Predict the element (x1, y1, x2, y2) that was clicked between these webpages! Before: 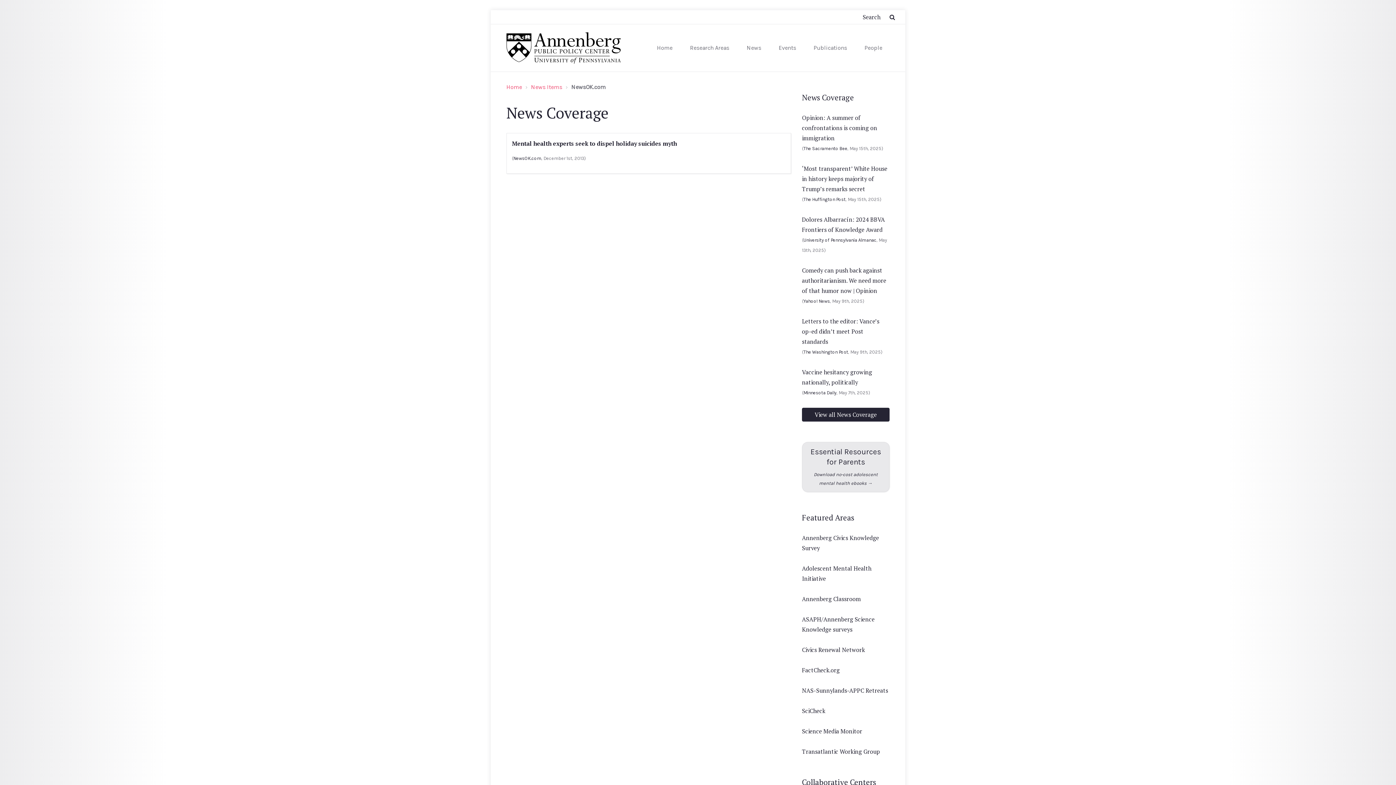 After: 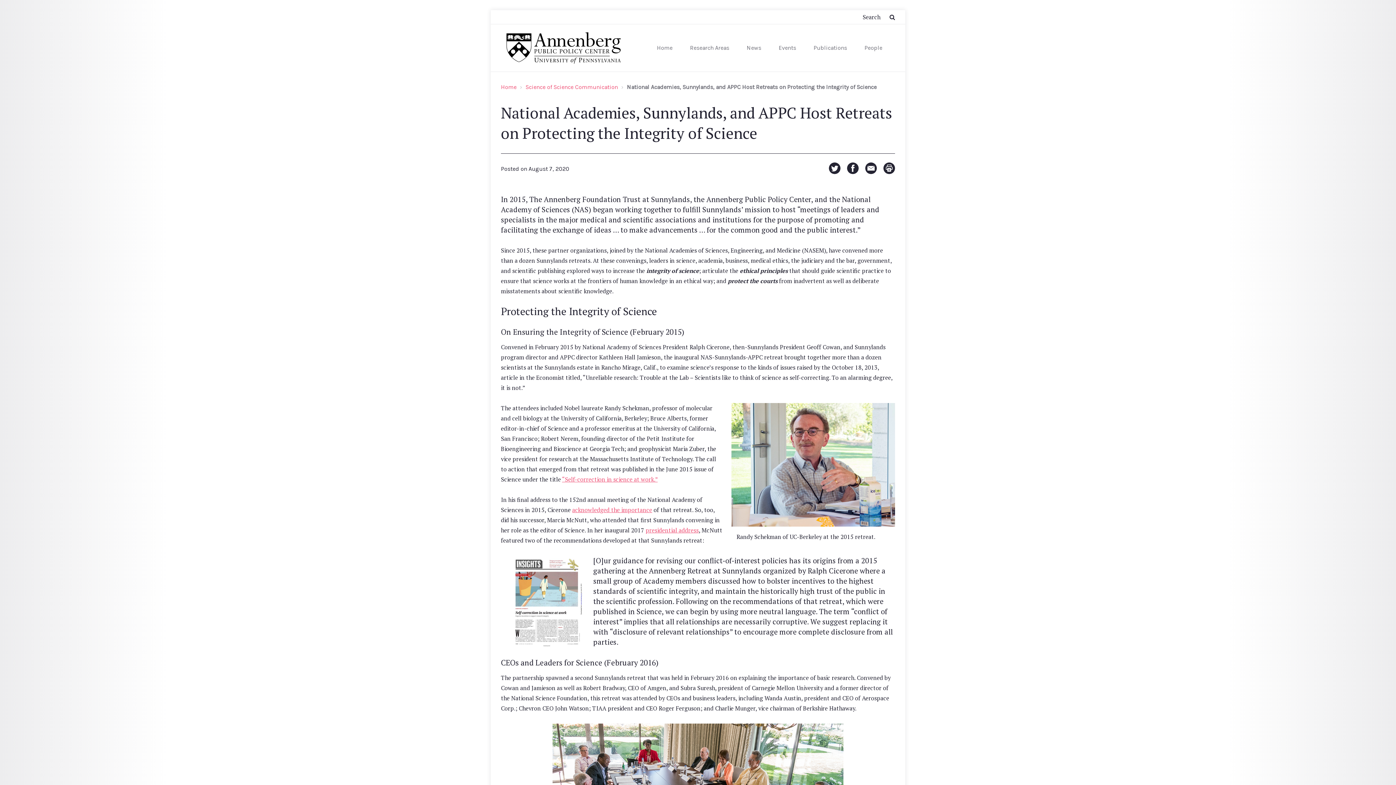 Action: label: NAS-Sunnylands-APPC Retreats bbox: (802, 686, 888, 694)